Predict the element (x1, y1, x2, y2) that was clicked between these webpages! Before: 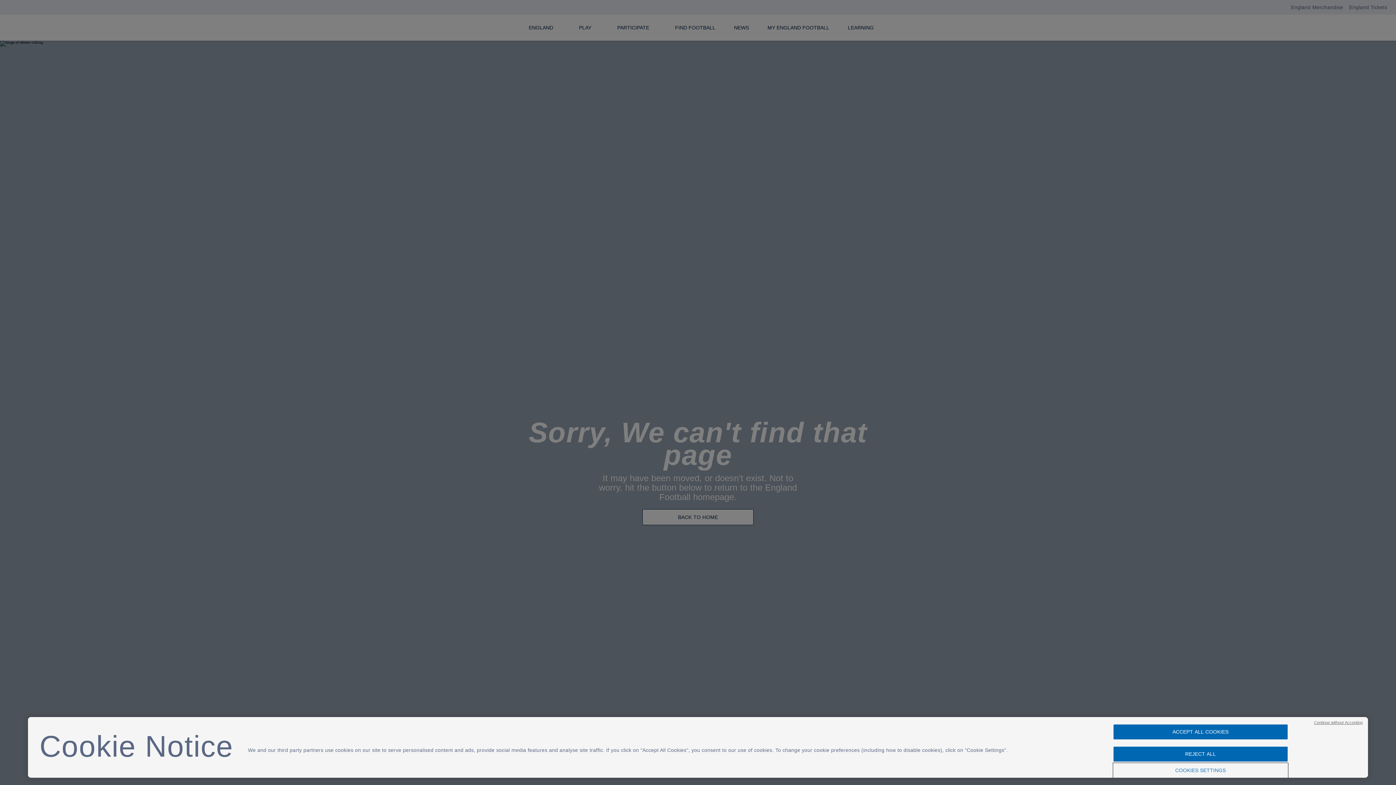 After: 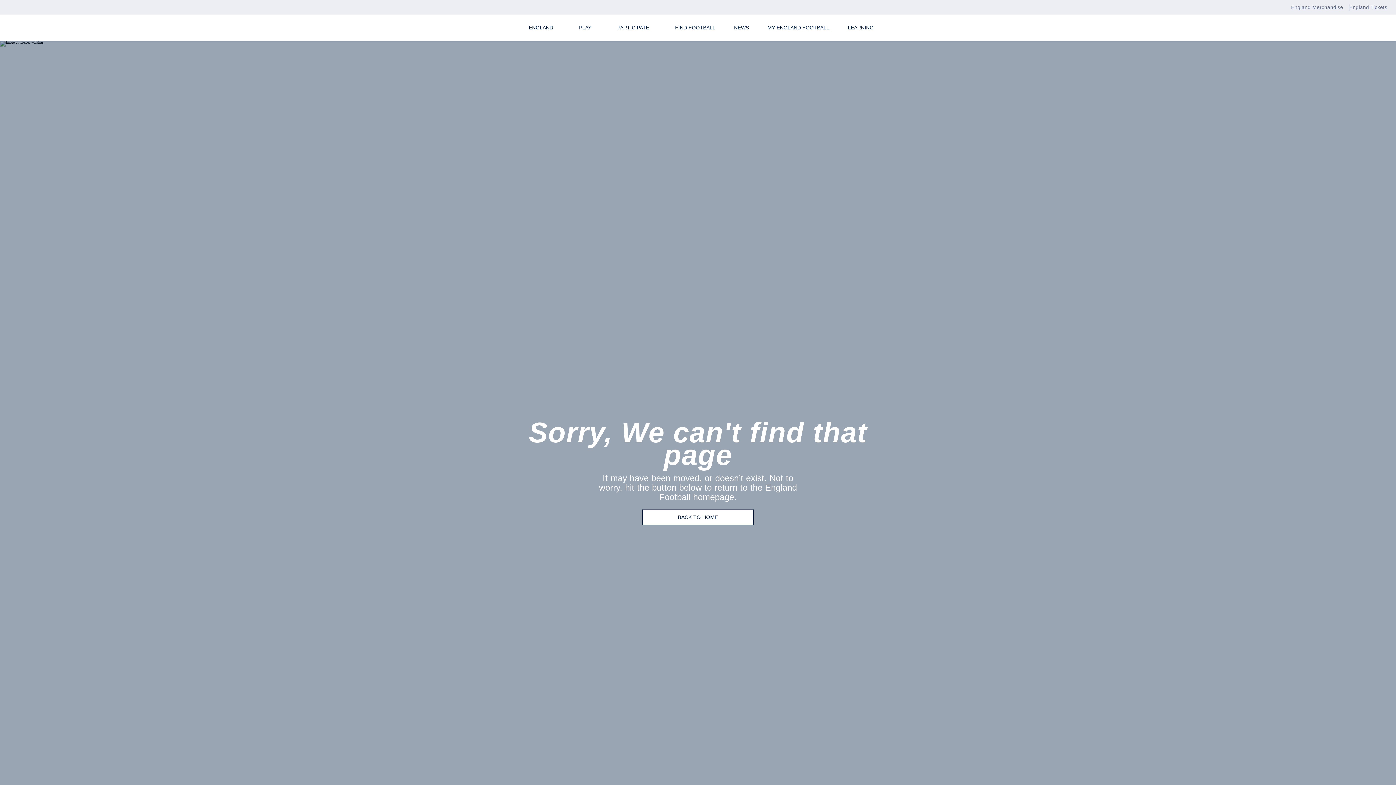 Action: bbox: (1113, 724, 1287, 739) label: ACCEPT ALL COOKIES